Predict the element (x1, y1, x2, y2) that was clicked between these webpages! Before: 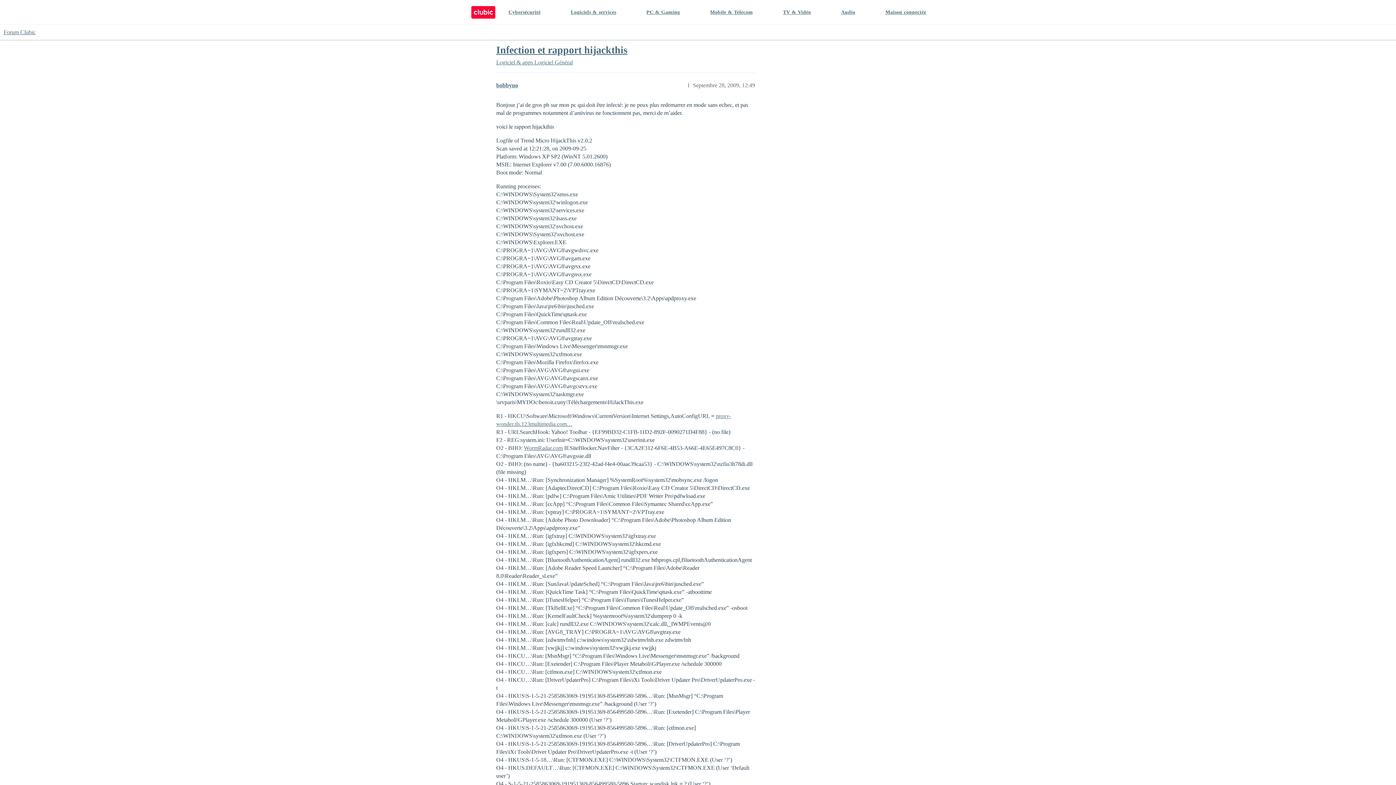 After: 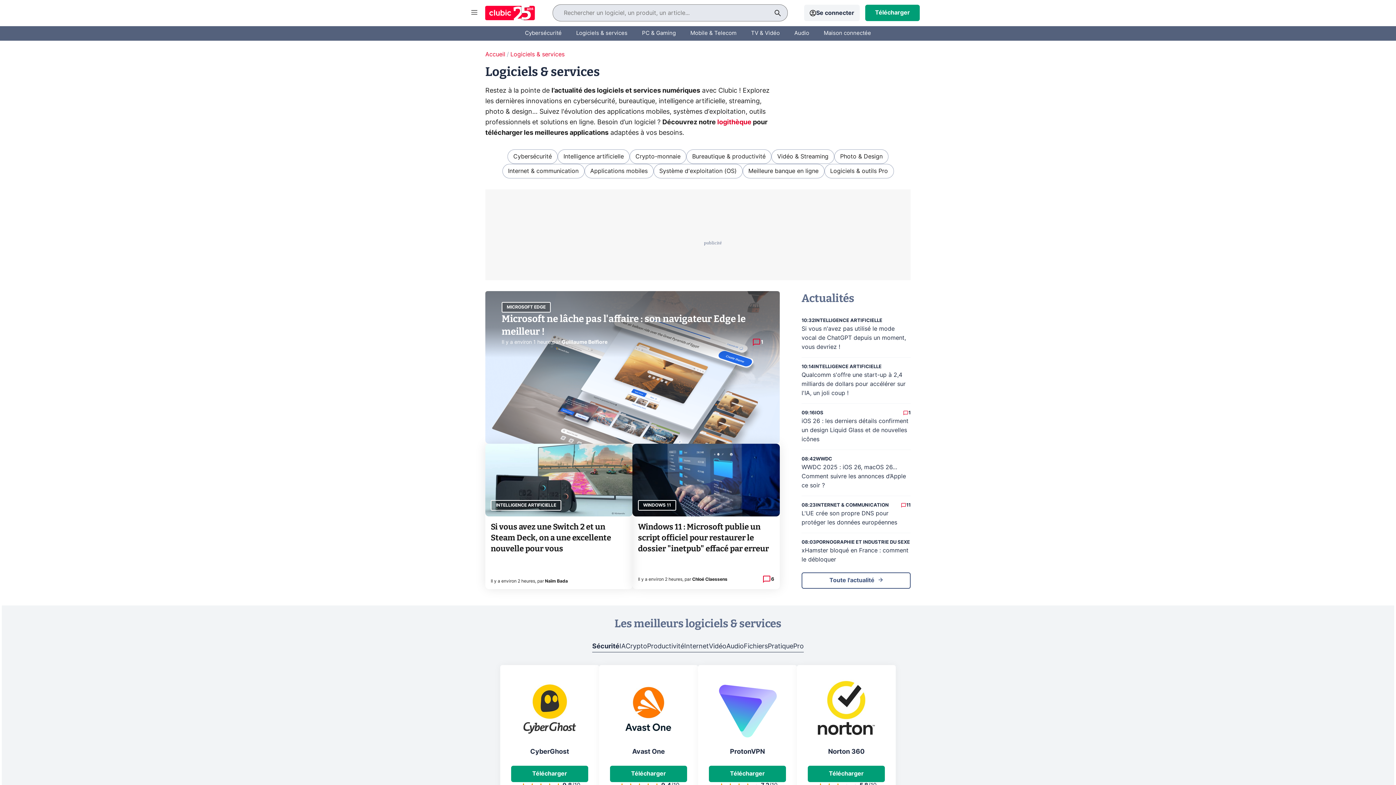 Action: label: Logiciels & services bbox: (570, 0, 616, 24)